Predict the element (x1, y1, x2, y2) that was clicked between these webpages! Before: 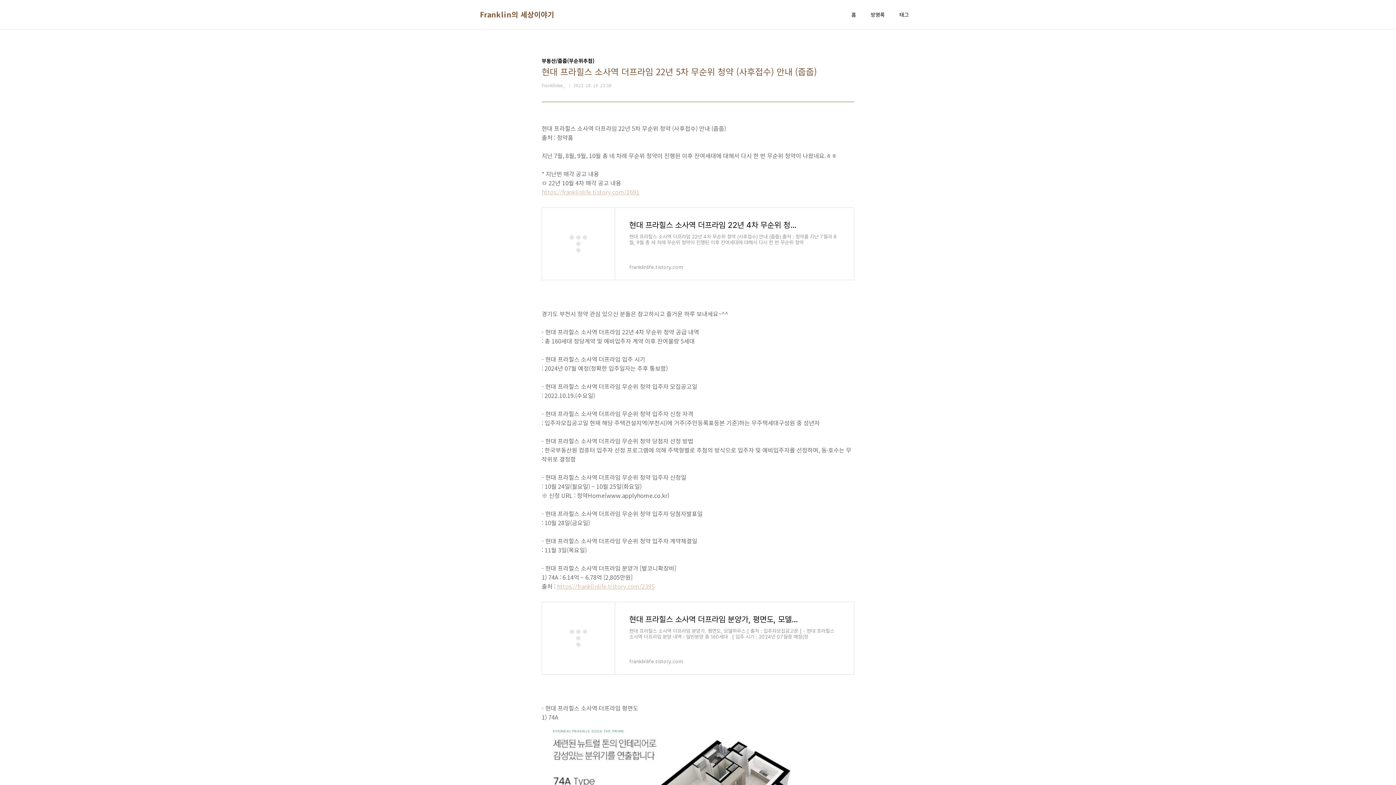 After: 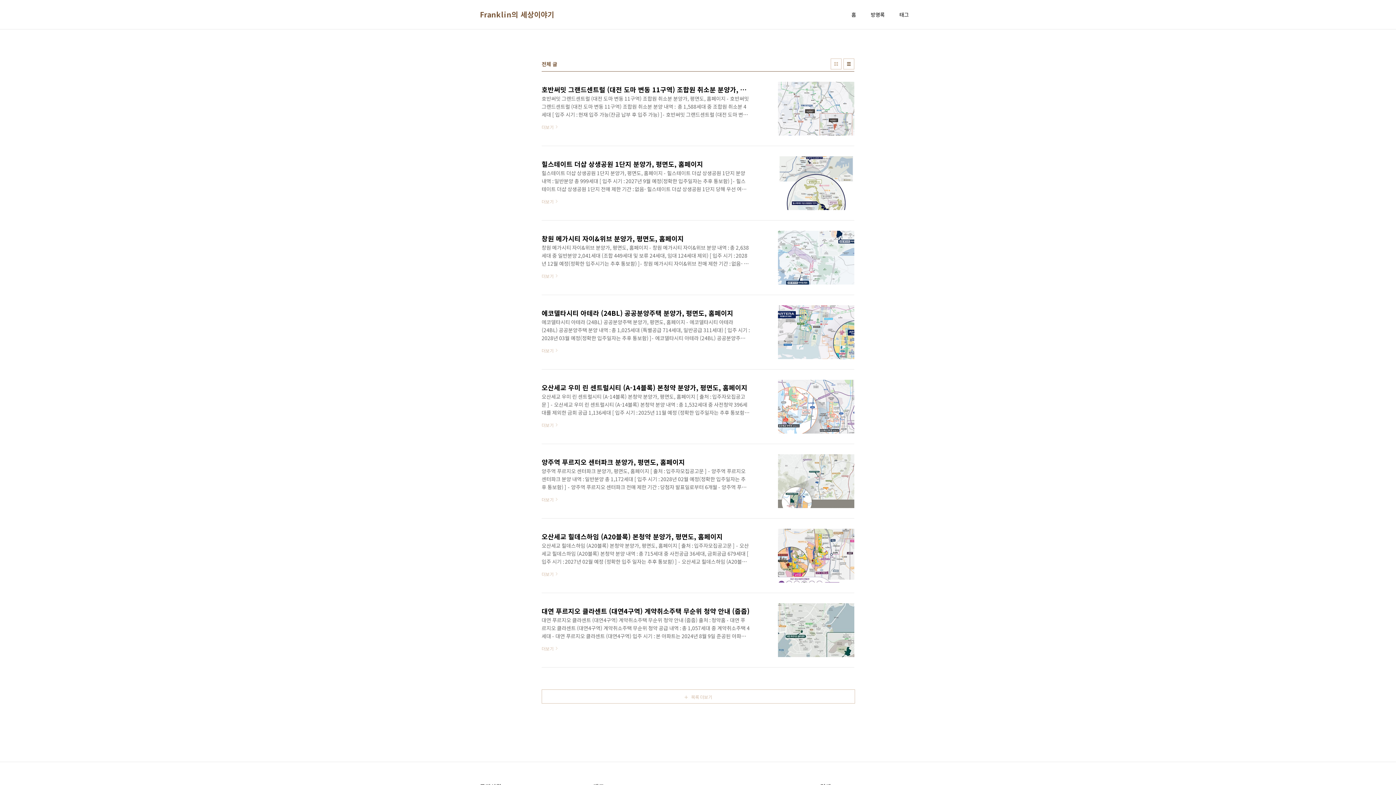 Action: label: 홈 bbox: (850, 9, 857, 19)